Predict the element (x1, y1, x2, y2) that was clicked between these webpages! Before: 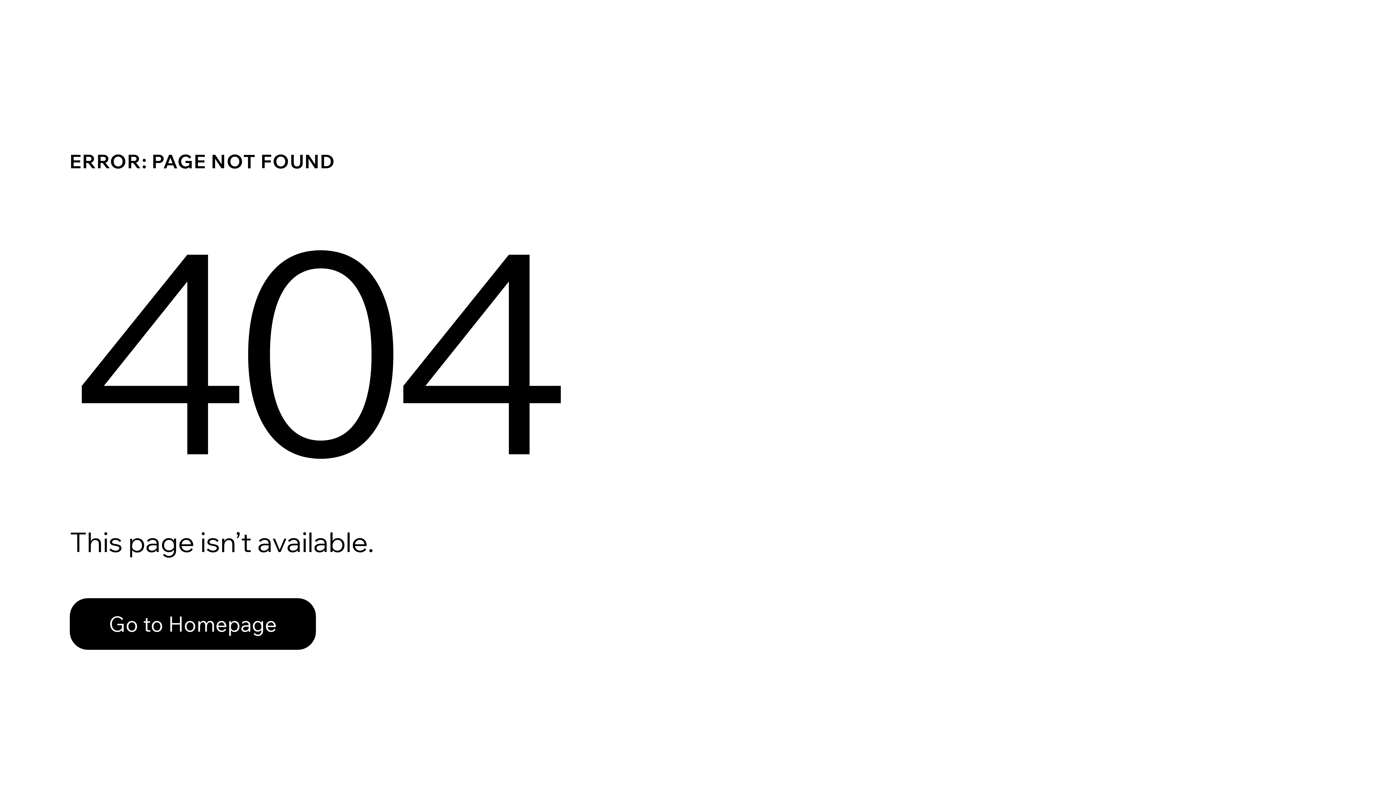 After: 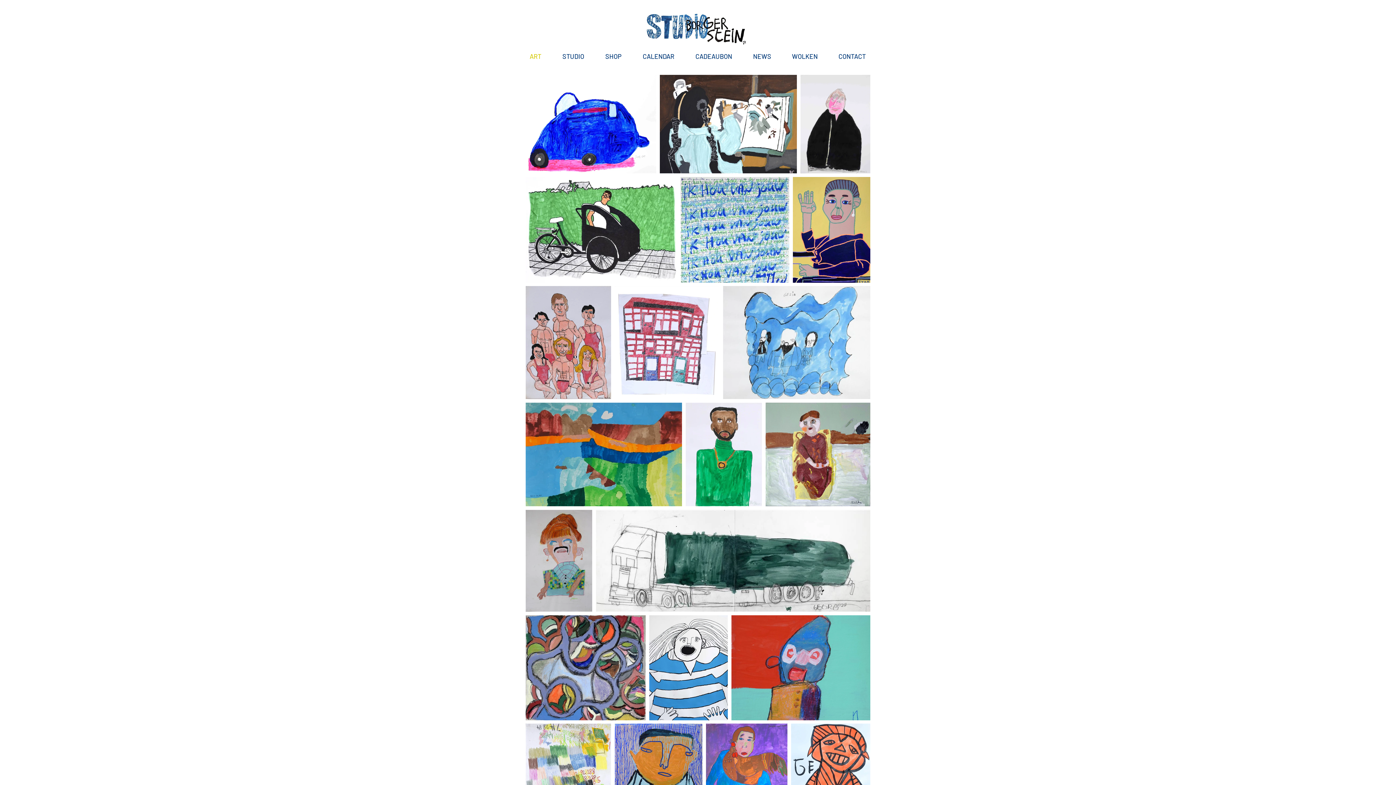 Action: label: Go to Homepage bbox: (69, 598, 316, 650)